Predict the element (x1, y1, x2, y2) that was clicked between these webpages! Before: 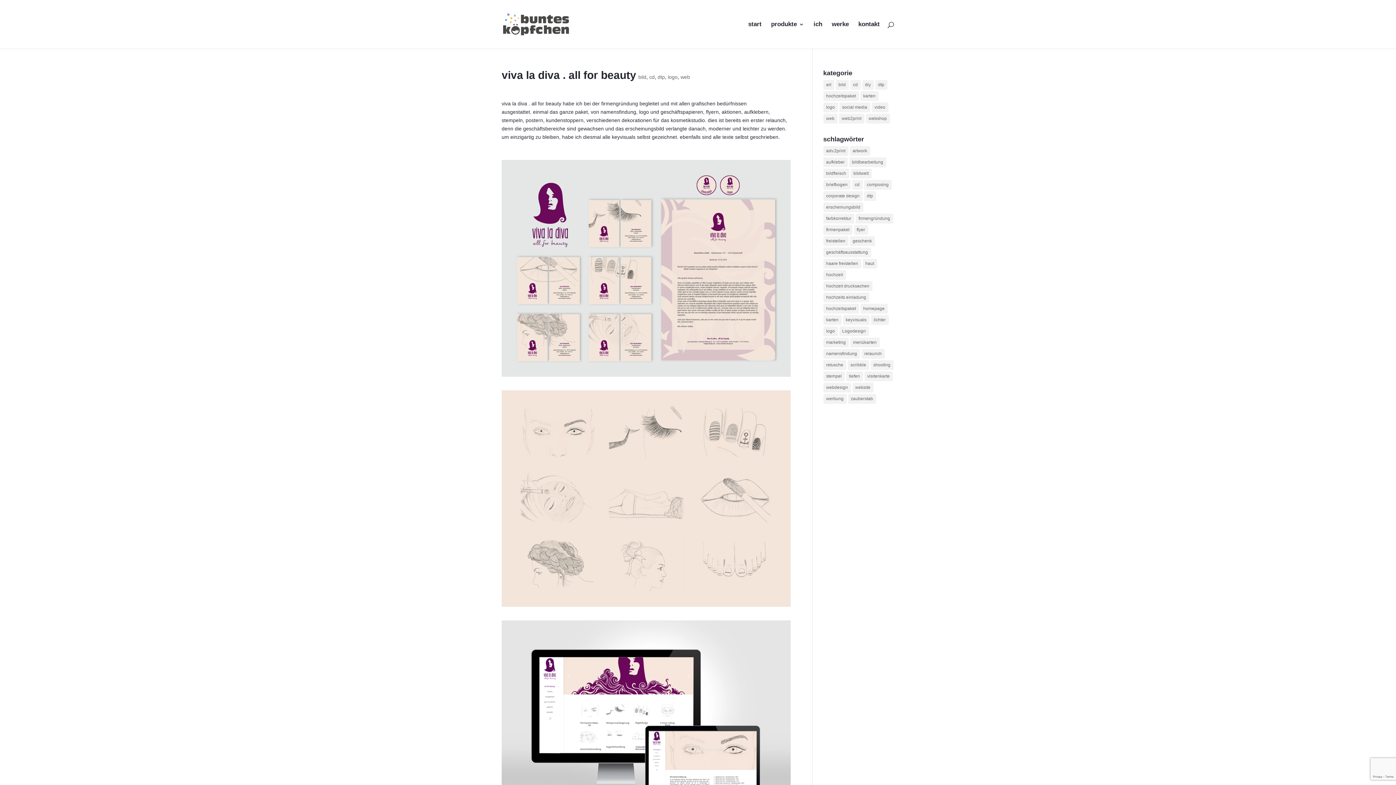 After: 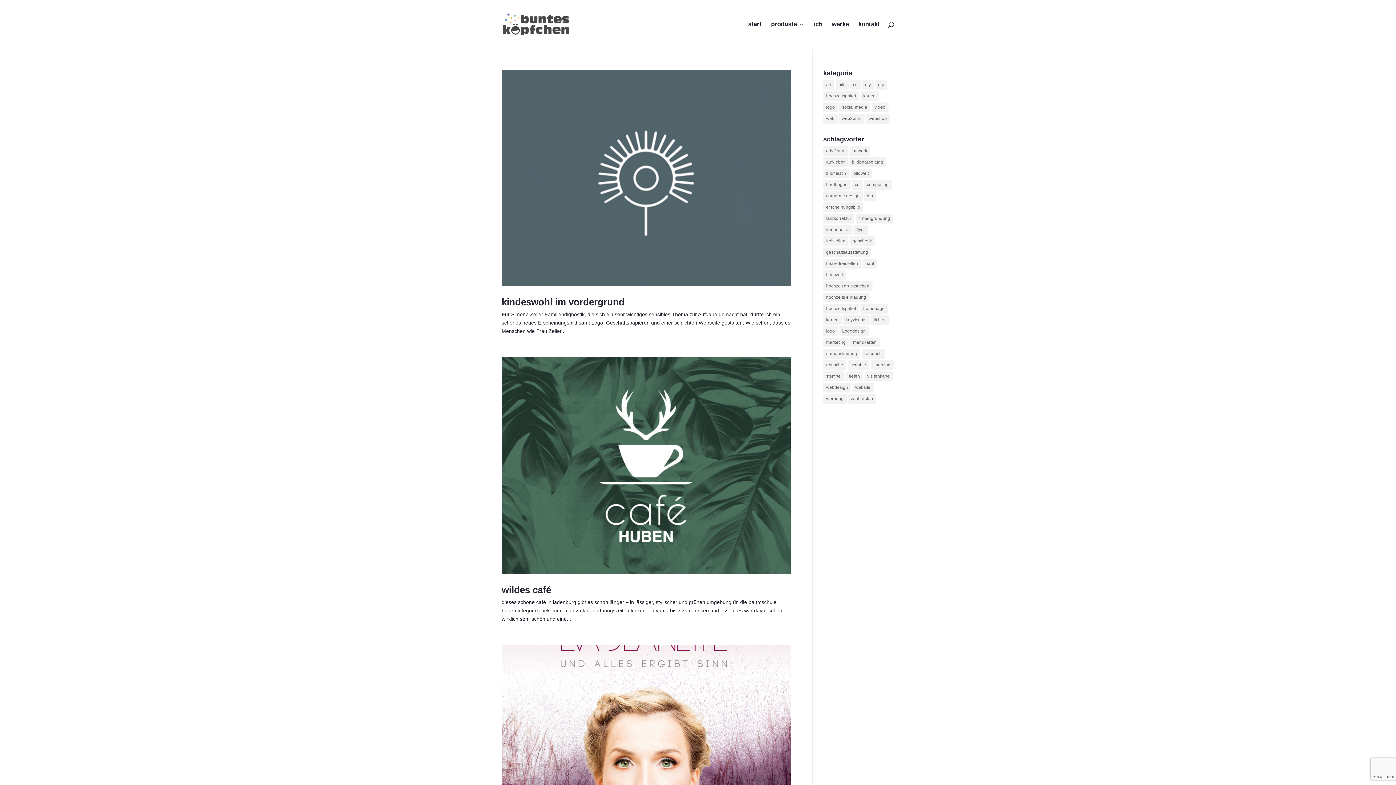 Action: label: cd (5 Einträge) bbox: (852, 180, 862, 189)